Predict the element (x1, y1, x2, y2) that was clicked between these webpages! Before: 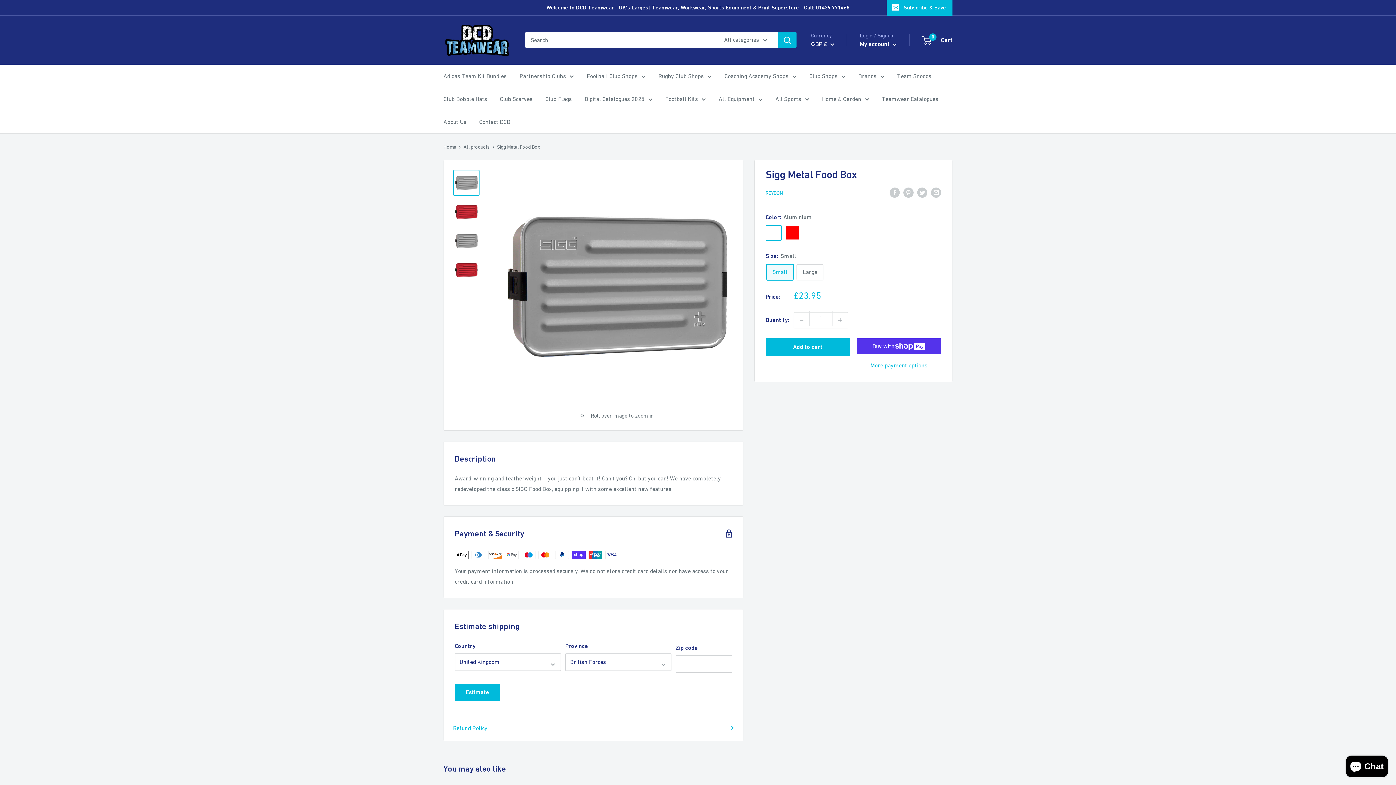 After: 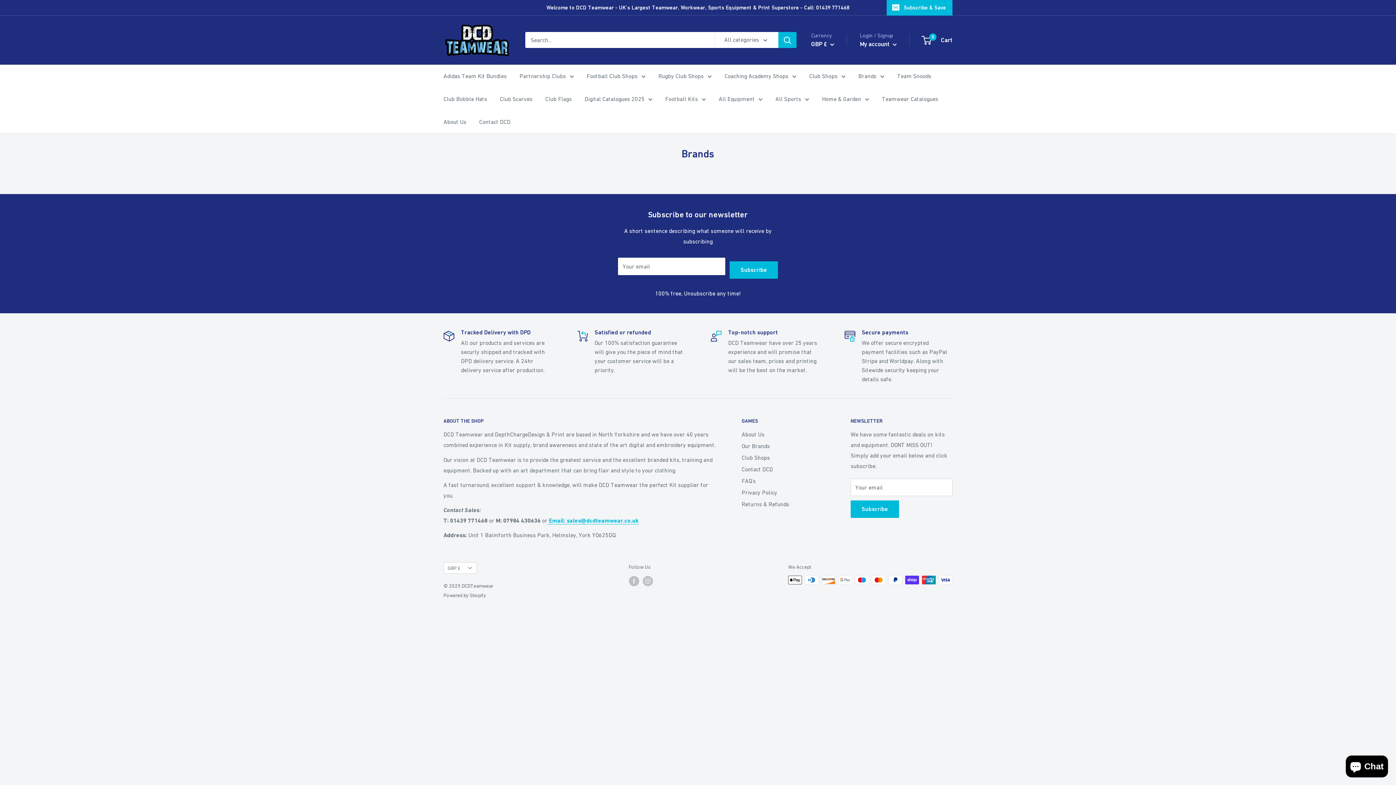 Action: label: Brands bbox: (858, 70, 884, 81)